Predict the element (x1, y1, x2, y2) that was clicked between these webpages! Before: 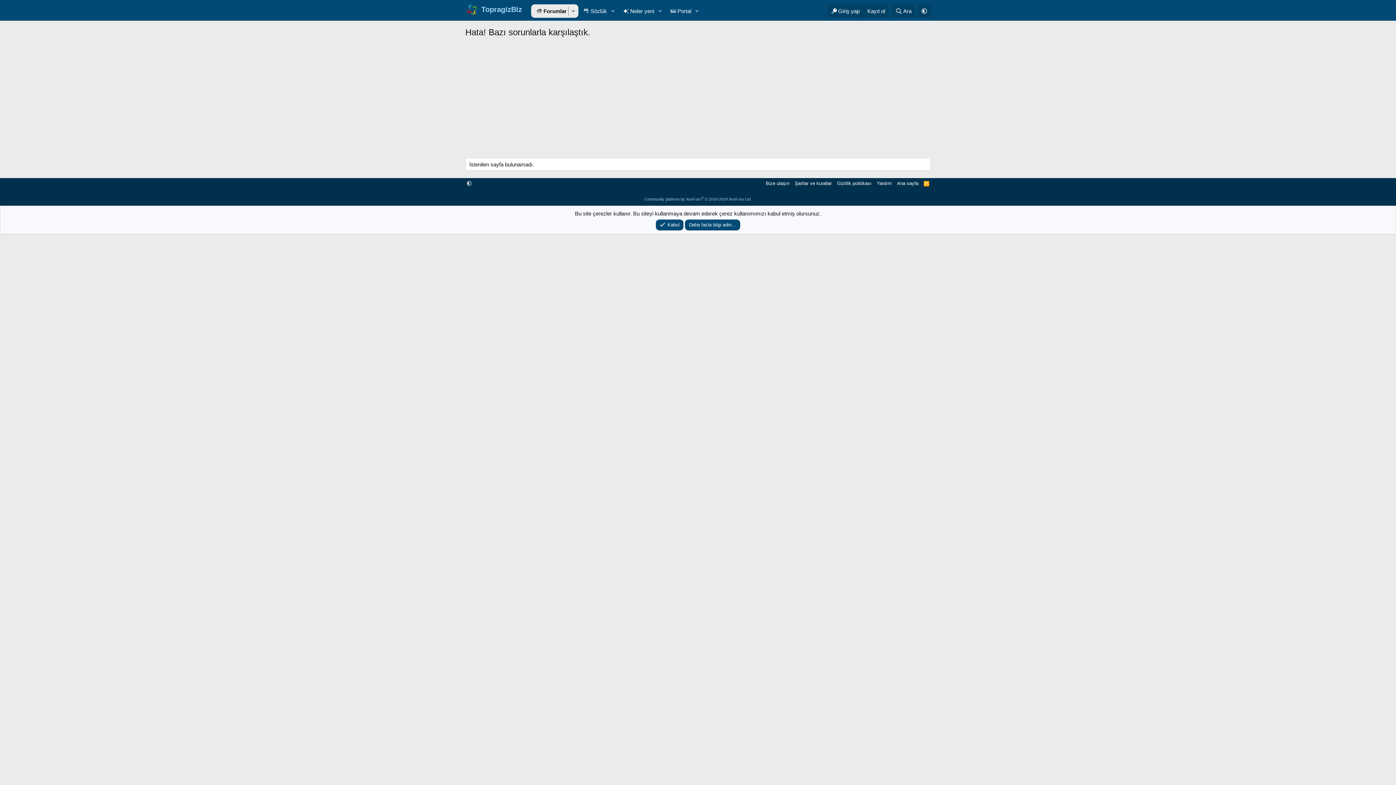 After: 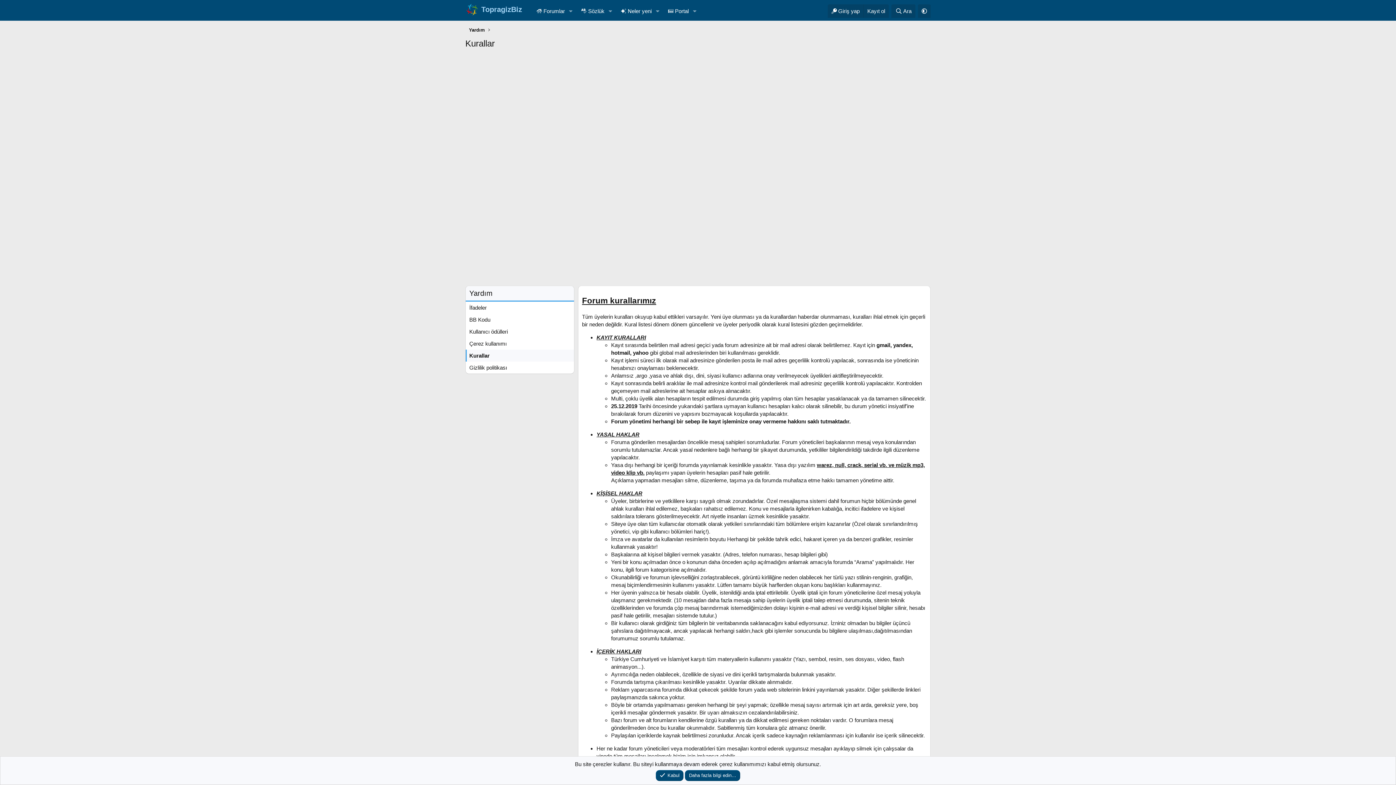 Action: bbox: (793, 180, 833, 186) label: Şartlar ve kurallar